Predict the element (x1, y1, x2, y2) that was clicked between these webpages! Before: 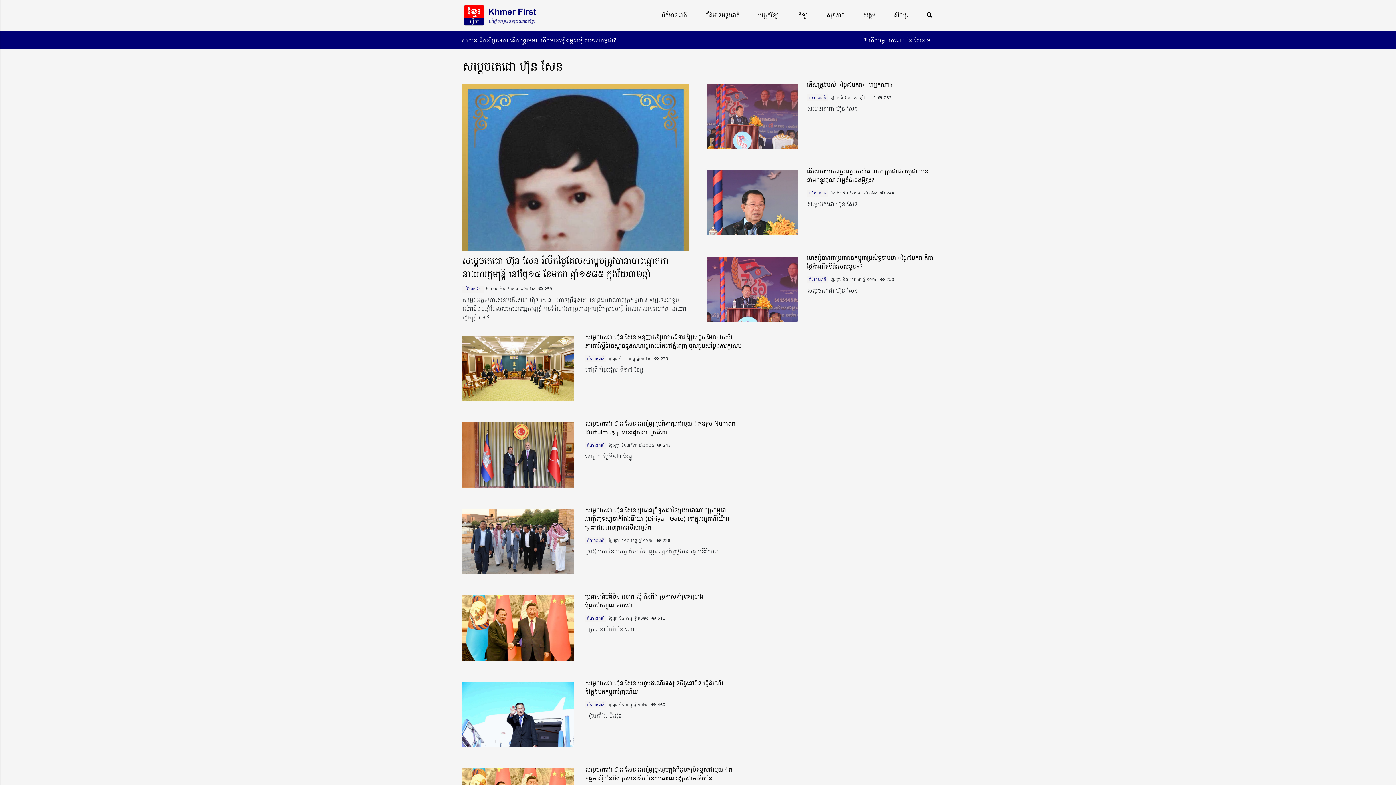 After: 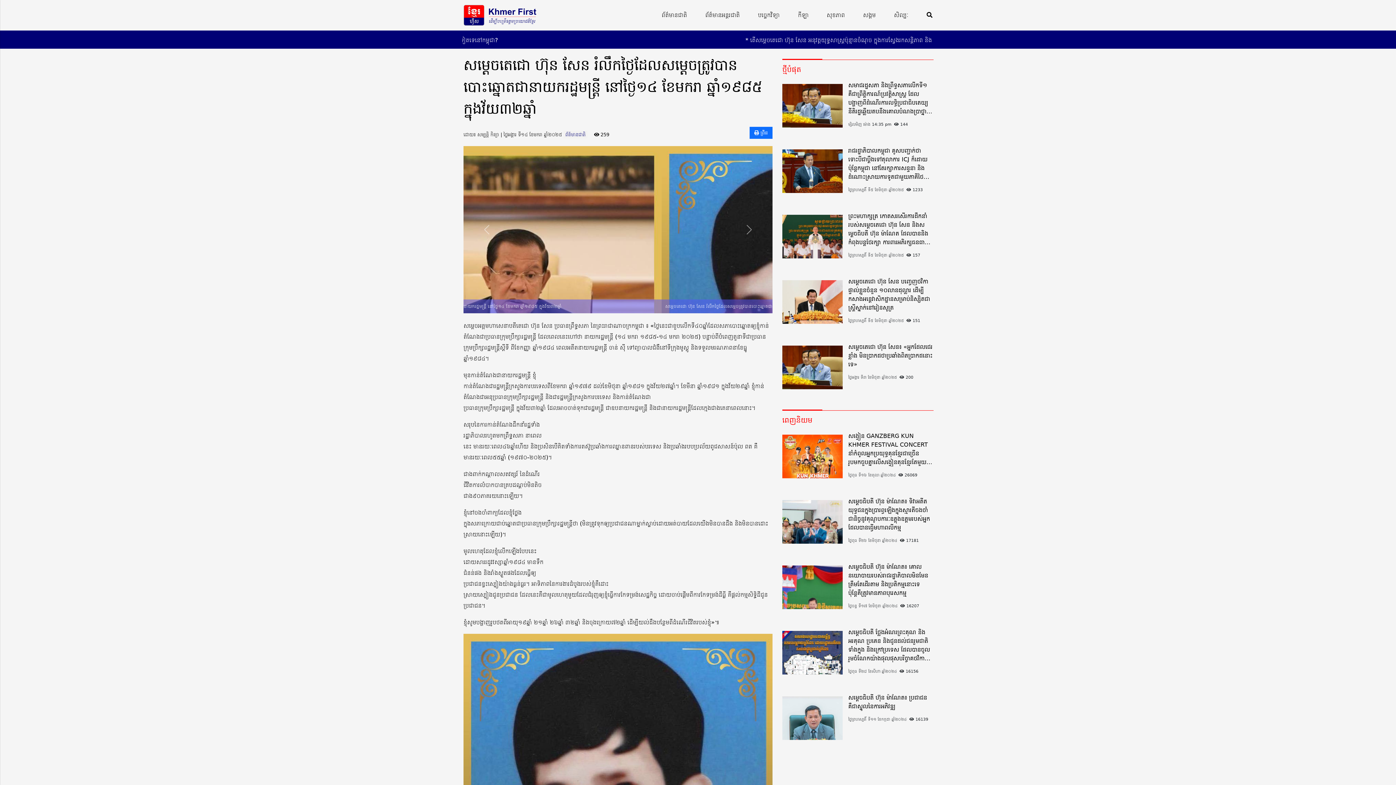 Action: bbox: (462, 254, 688, 280) label: សម្តេចតេជោ ហ៊ុន សែន រំលឹកថ្ងៃដែលសម្តេចត្រូវបានបោះឆ្នោតជានាយករដ្ឋមន្ត្រី នៅថ្ងៃ១៤ ខែមករា ឆ្នាំ១៩៨៥ ក្នុងវ័យ៣២ឆ្នាំ